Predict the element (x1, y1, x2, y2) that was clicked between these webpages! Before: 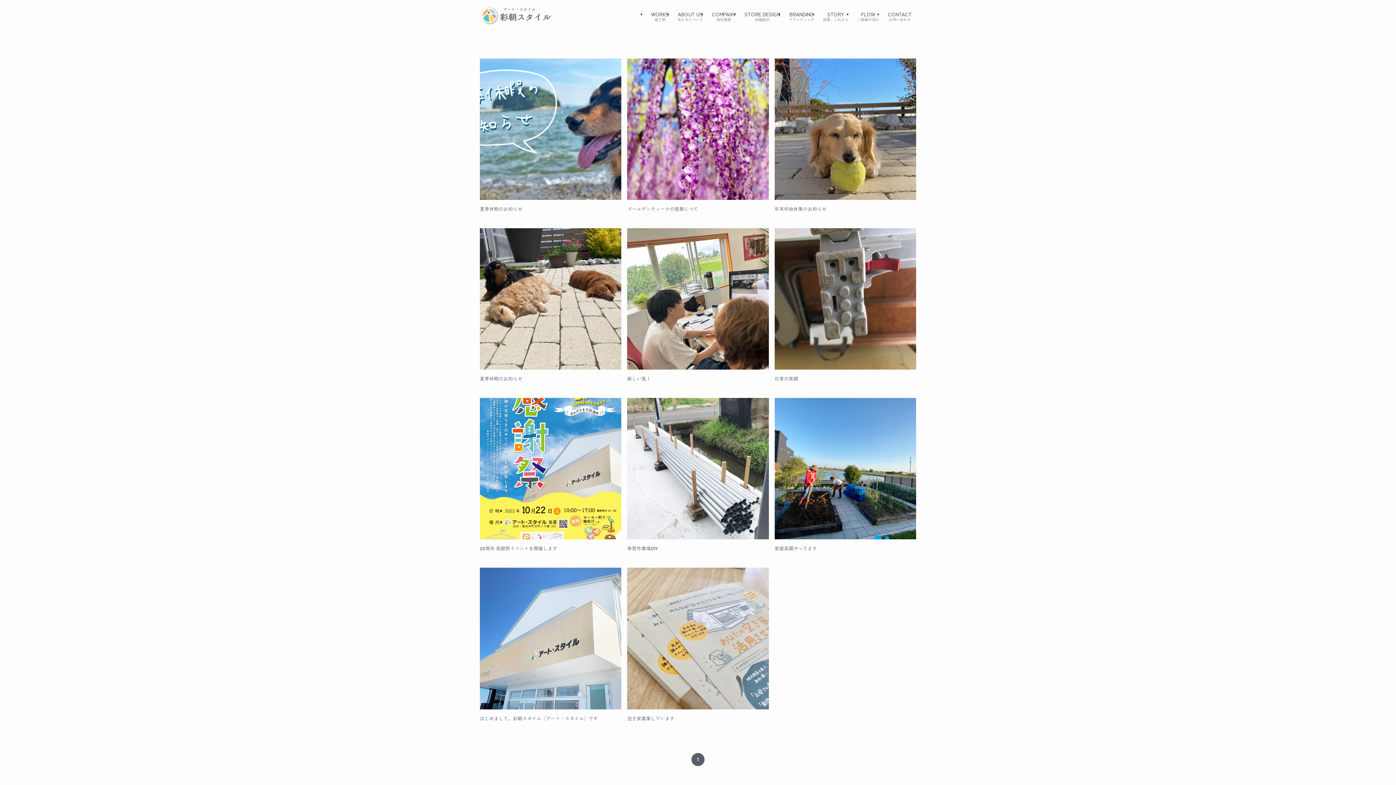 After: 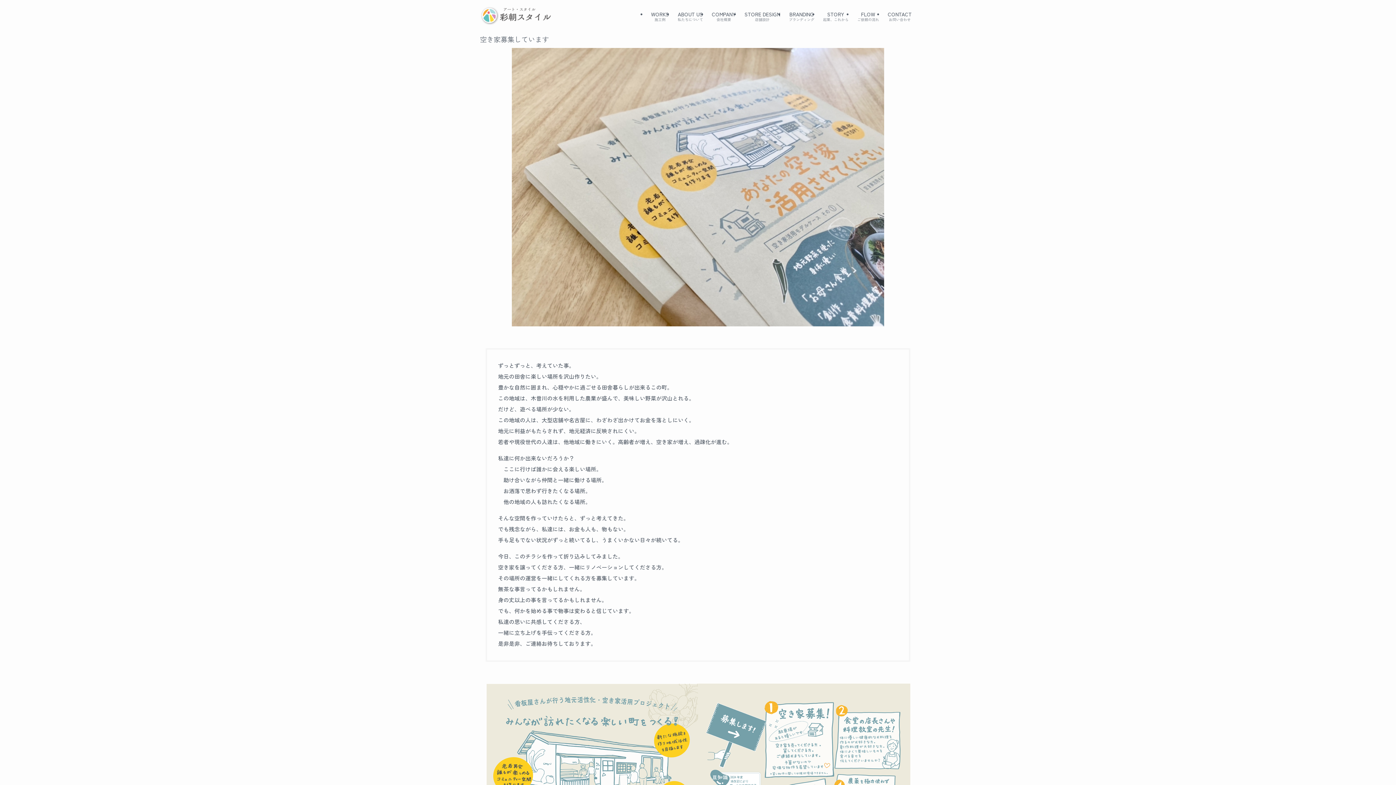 Action: bbox: (627, 568, 768, 723) label: 空き家募集しています￼